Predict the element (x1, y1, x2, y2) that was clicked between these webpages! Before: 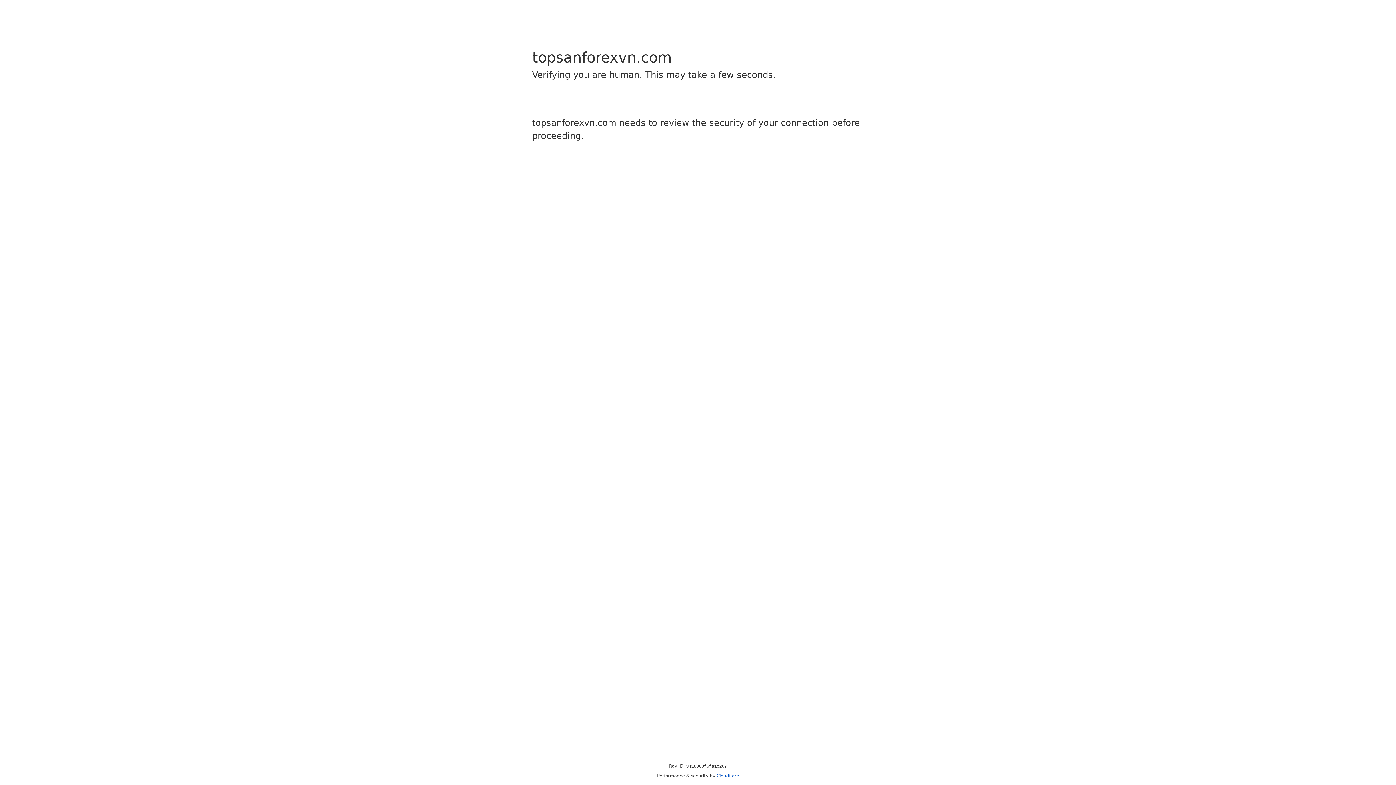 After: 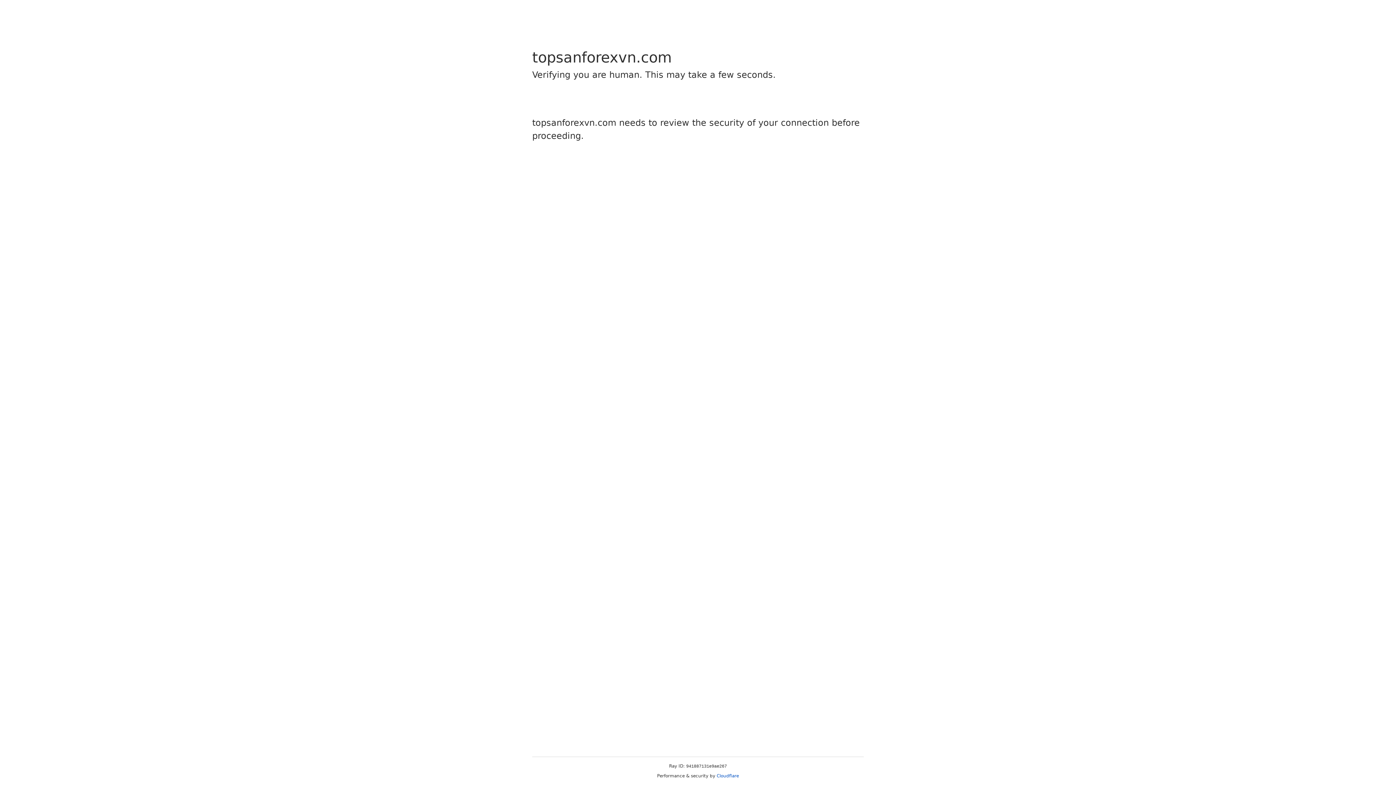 Action: label: Cloudflare bbox: (716, 773, 739, 778)